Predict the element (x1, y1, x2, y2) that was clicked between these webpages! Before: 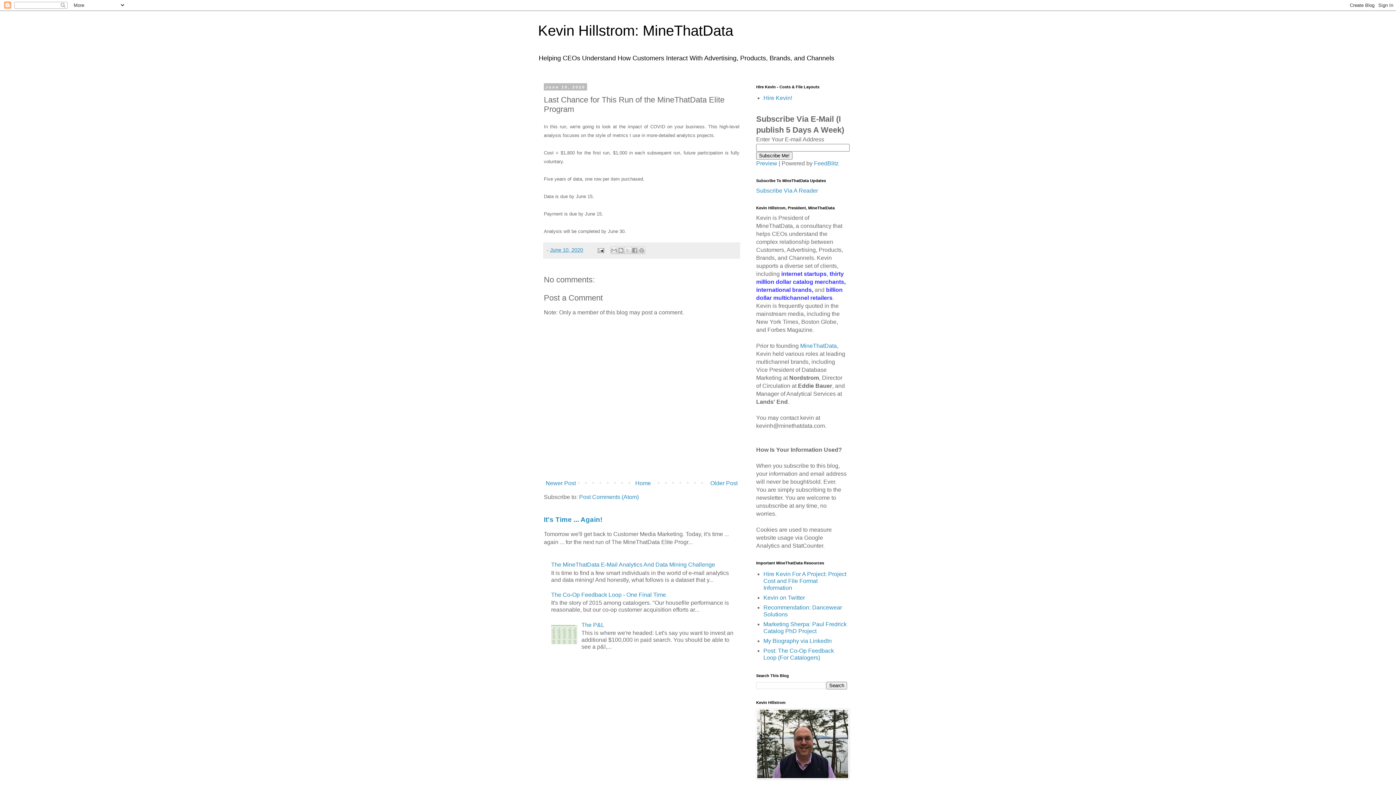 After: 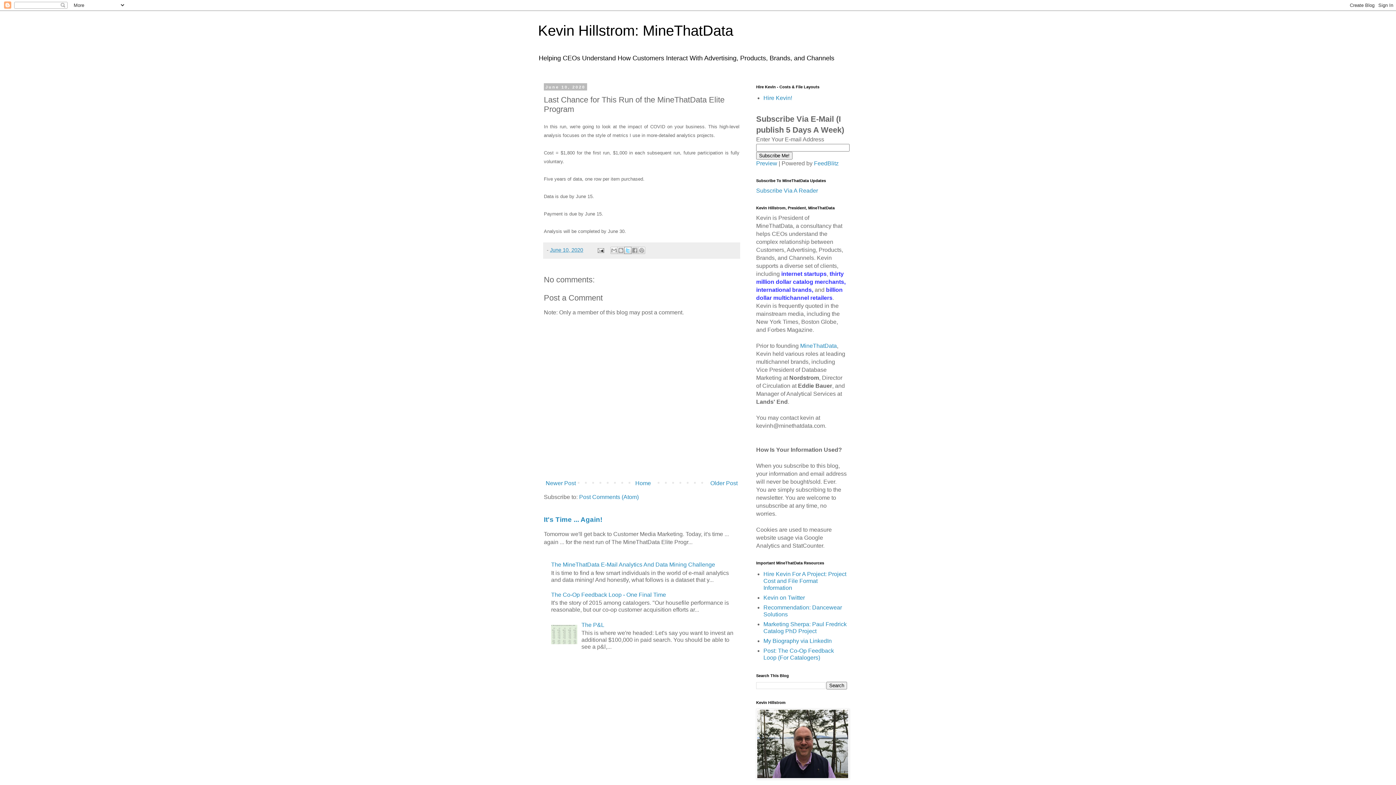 Action: bbox: (624, 247, 631, 254) label: Share to X